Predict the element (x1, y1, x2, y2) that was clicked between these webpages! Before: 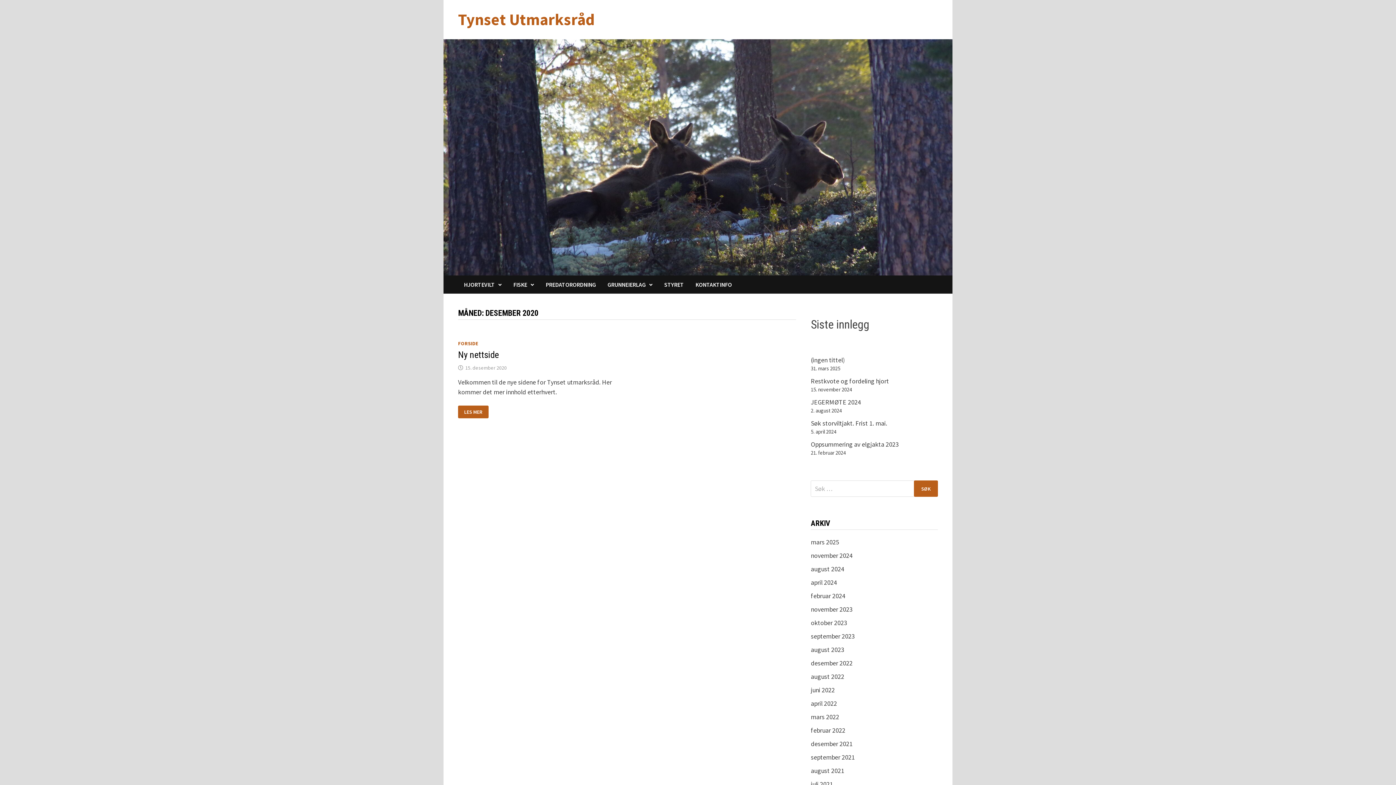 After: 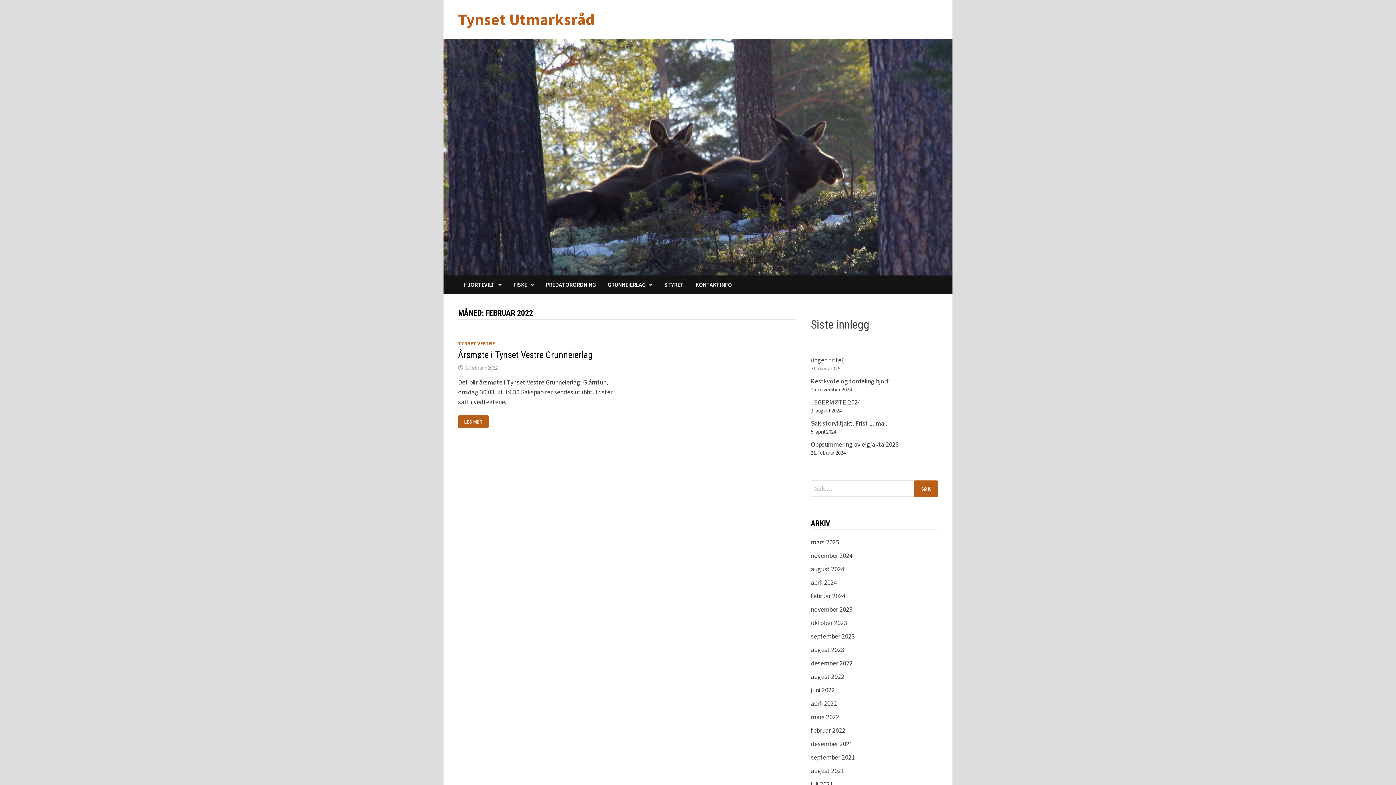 Action: label: februar 2022 bbox: (811, 726, 845, 734)